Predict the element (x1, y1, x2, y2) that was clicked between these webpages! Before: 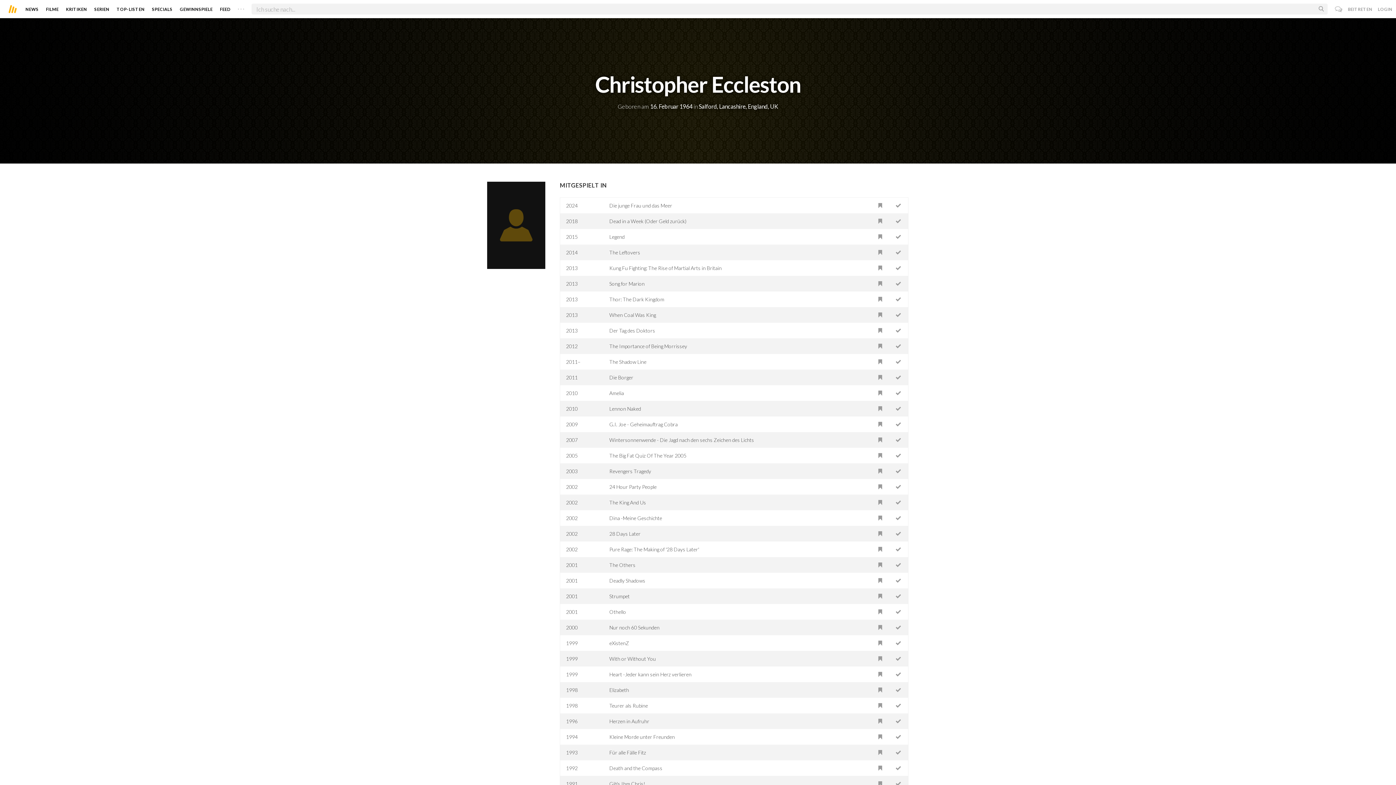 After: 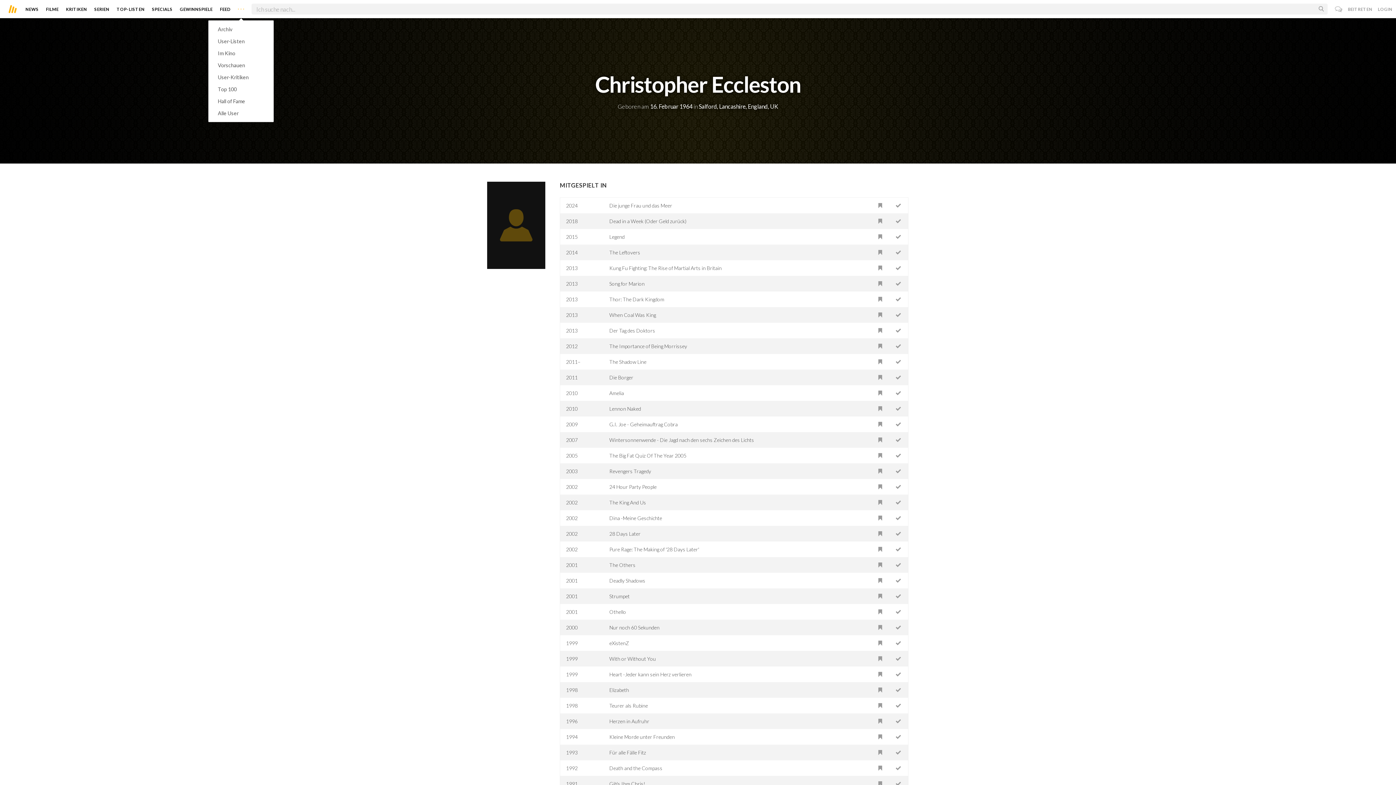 Action: label: . . . bbox: (237, 1, 244, 13)